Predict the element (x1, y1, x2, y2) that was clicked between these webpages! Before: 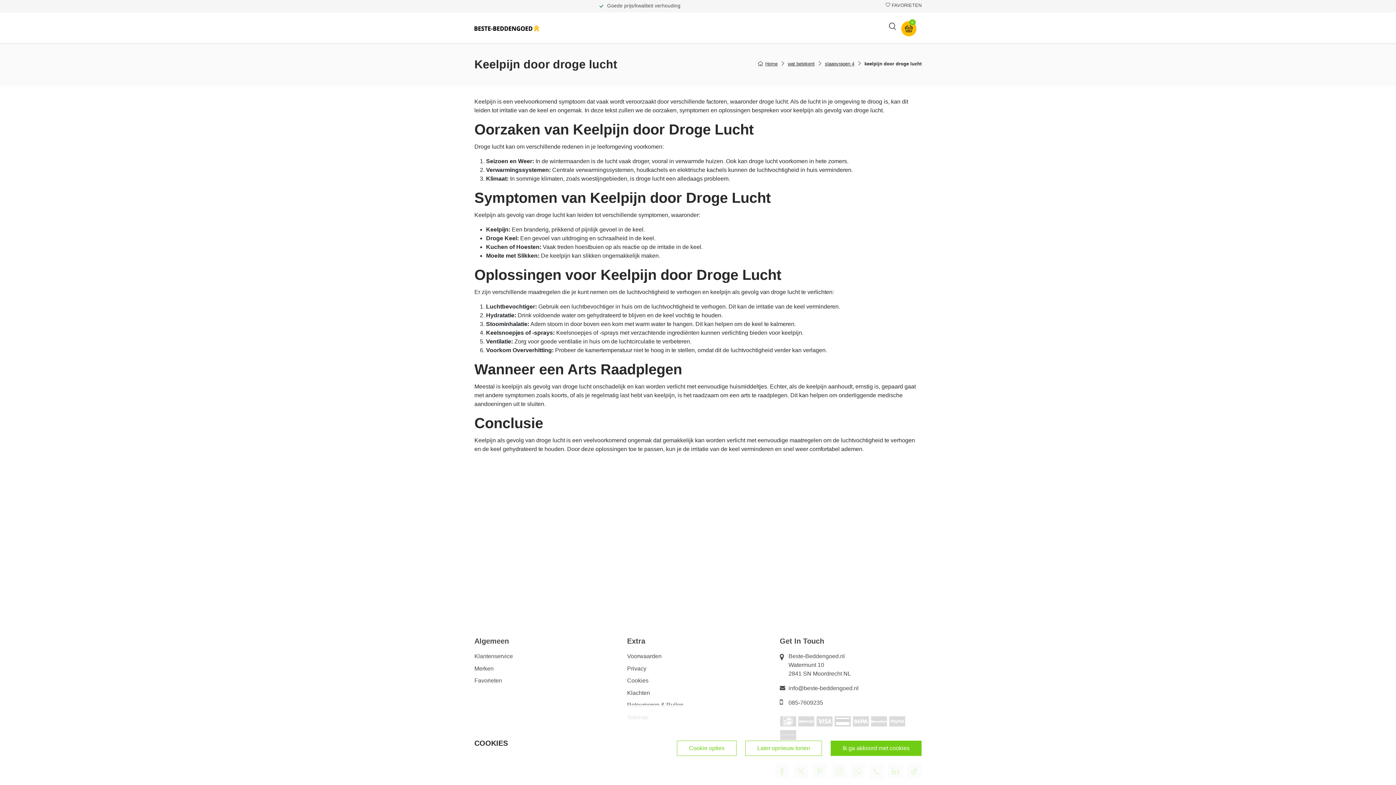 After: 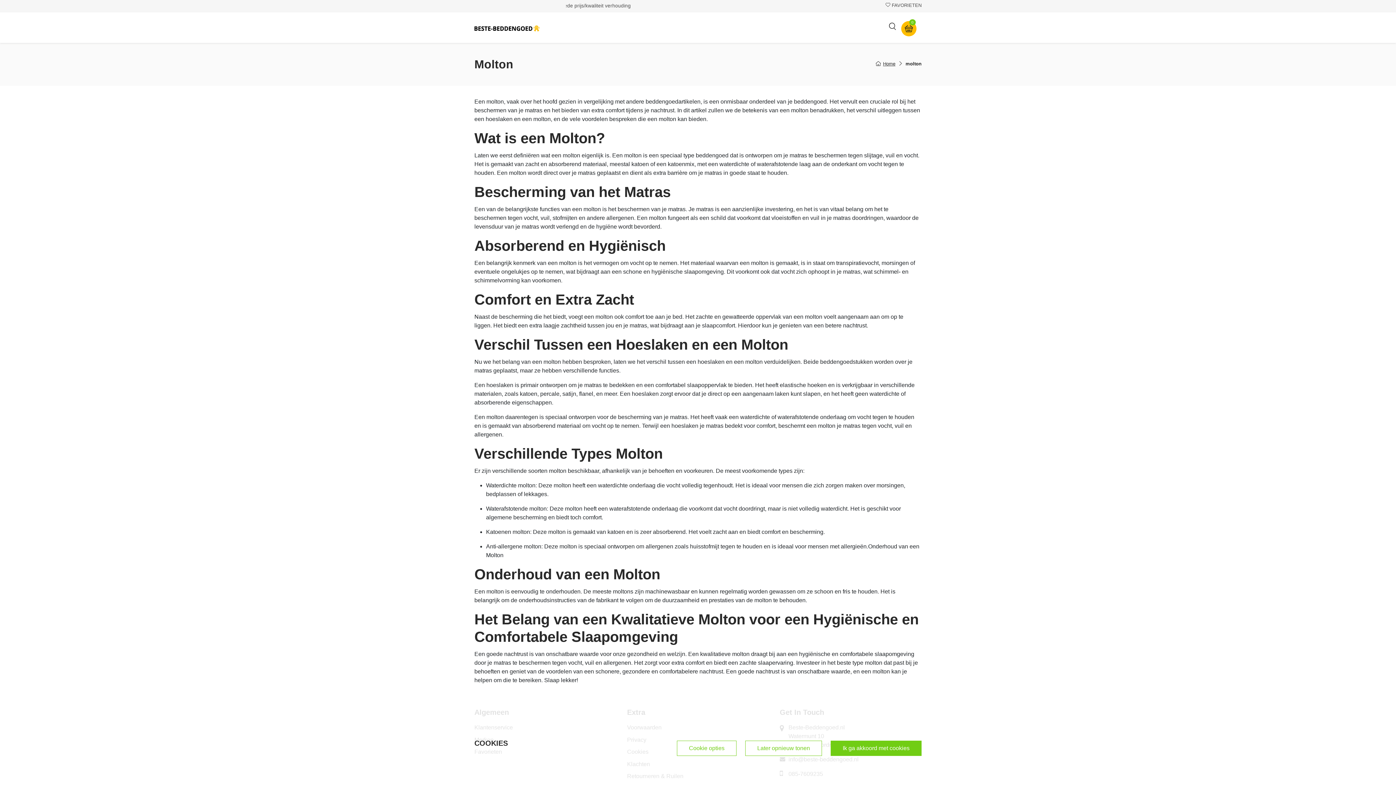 Action: label: Molton bbox: (730, 20, 760, 34)